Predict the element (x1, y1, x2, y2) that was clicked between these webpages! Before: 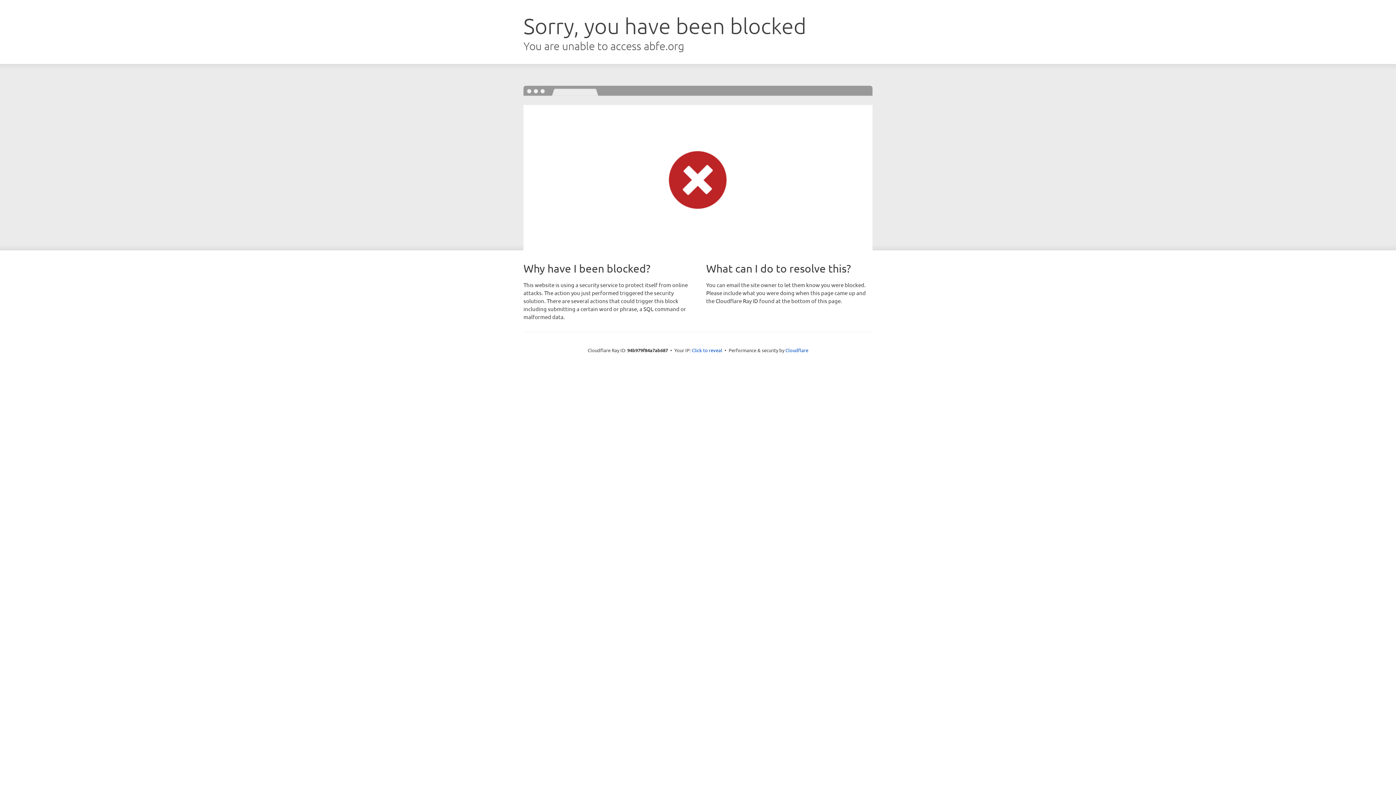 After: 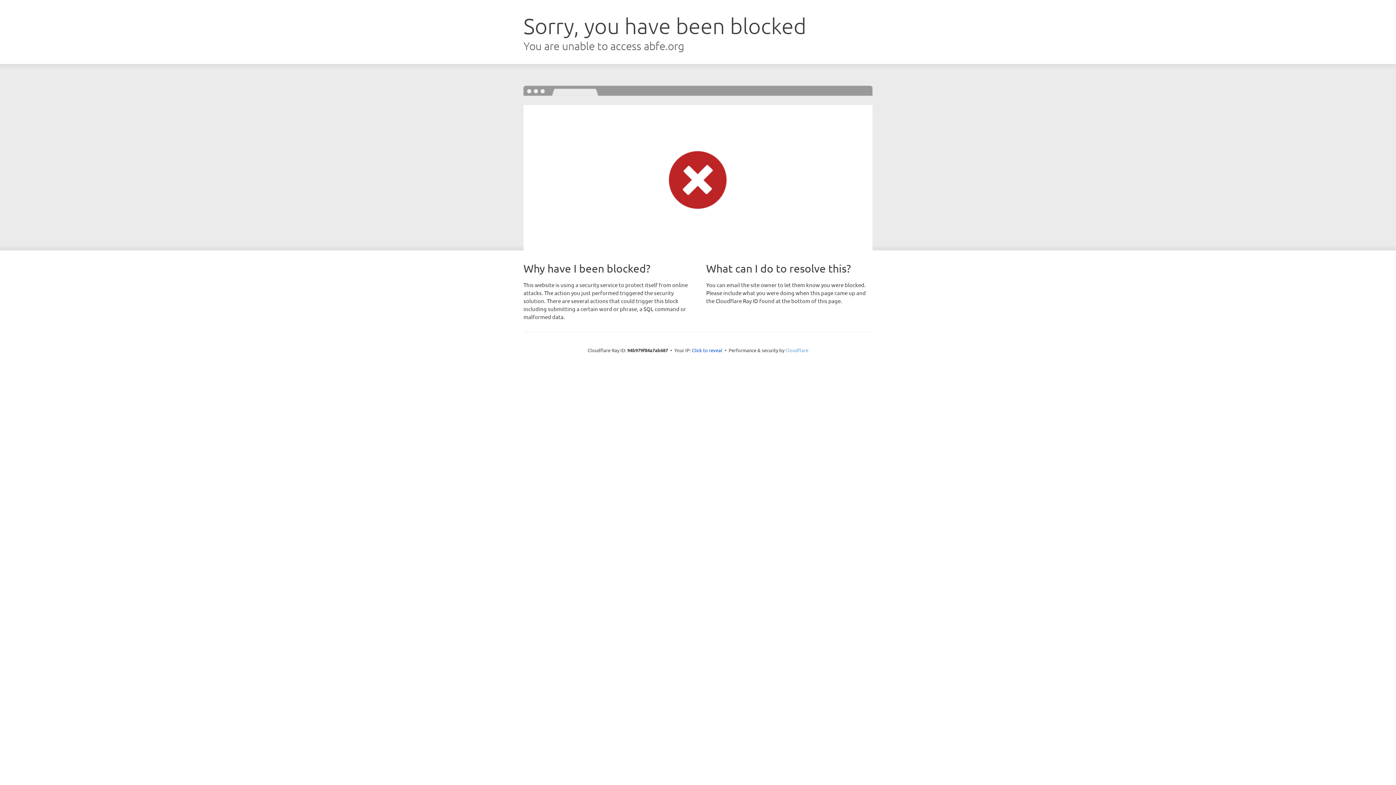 Action: label: Cloudflare bbox: (785, 347, 808, 353)